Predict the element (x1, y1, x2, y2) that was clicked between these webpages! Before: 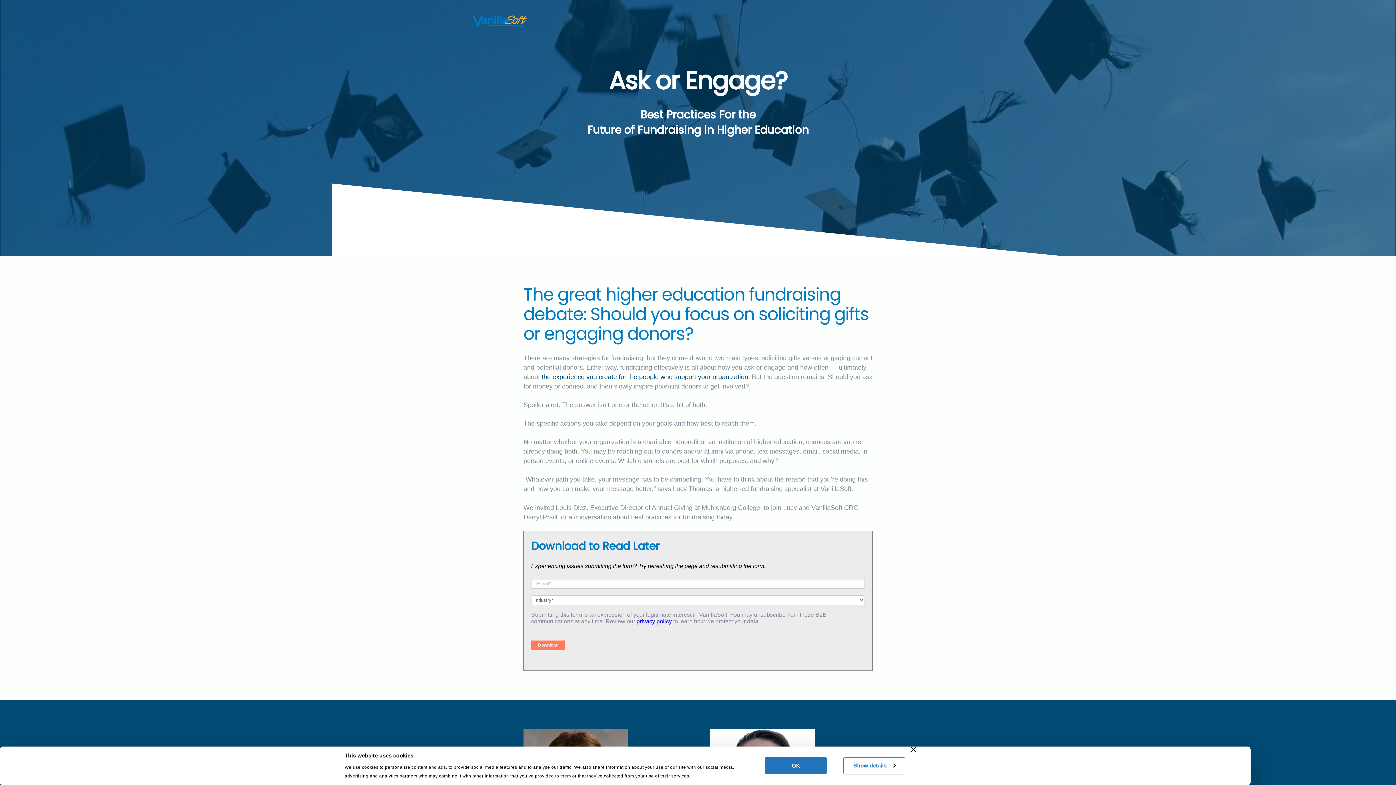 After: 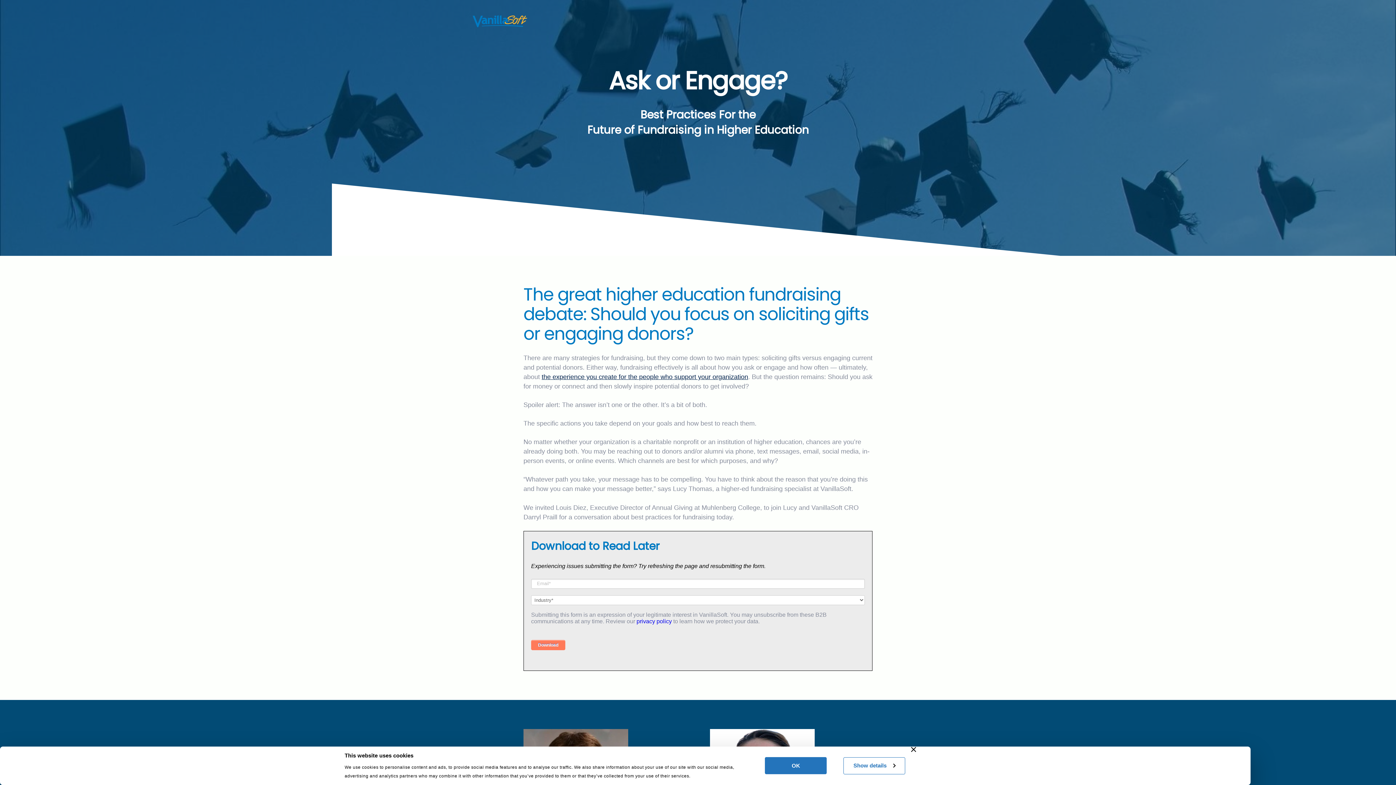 Action: label: the experience you create for the people who support your organization bbox: (541, 373, 748, 380)